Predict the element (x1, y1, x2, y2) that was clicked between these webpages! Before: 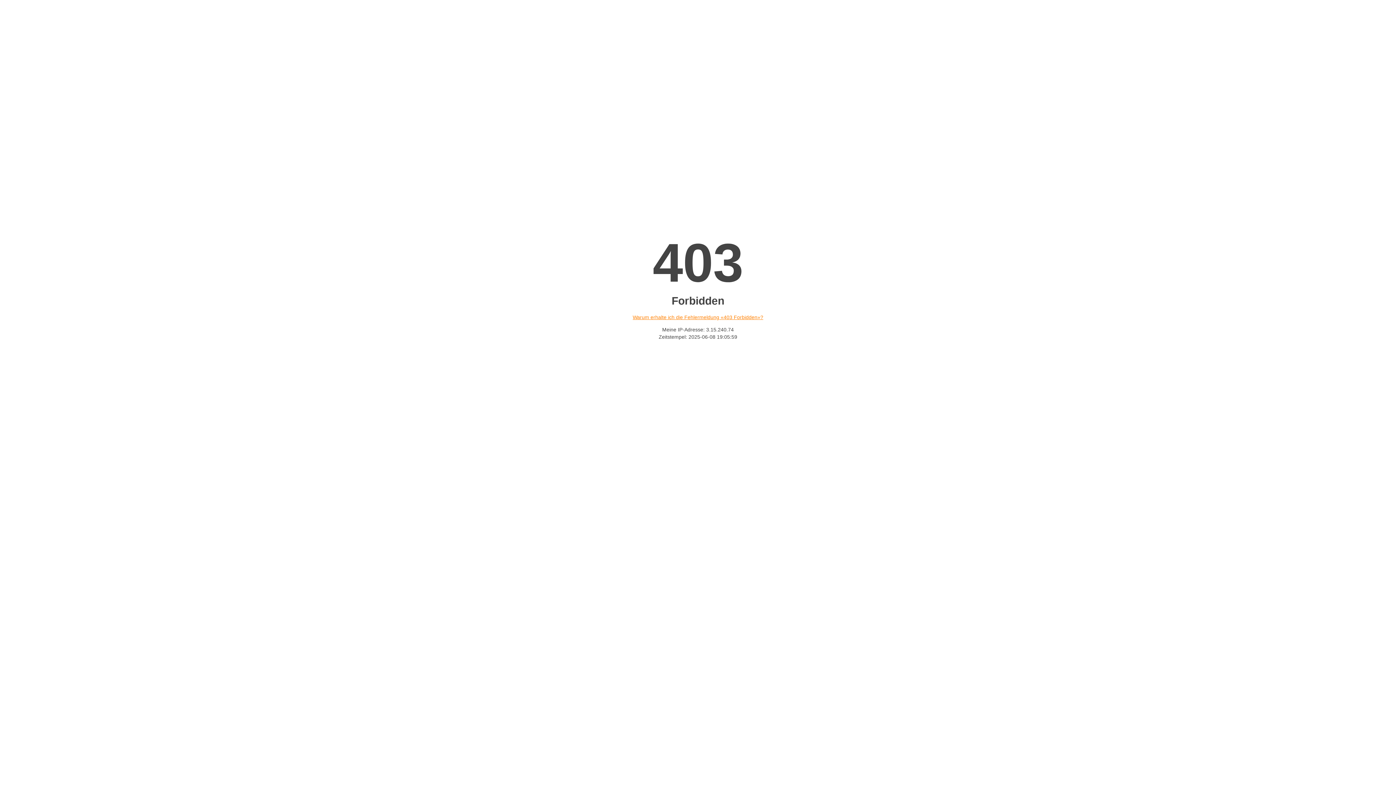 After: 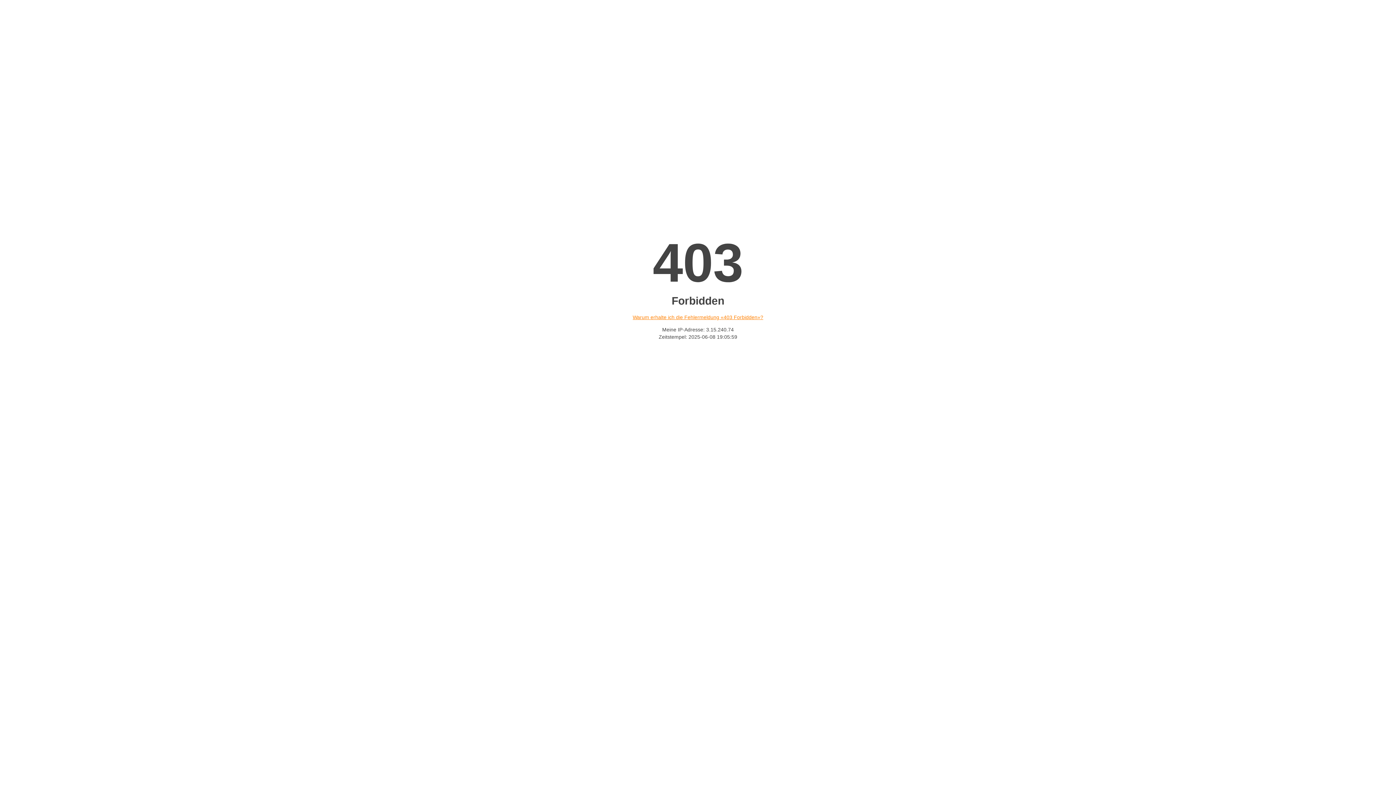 Action: label: Warum erhalte ich die Fehlermeldung «403 Forbidden»? bbox: (632, 314, 763, 320)